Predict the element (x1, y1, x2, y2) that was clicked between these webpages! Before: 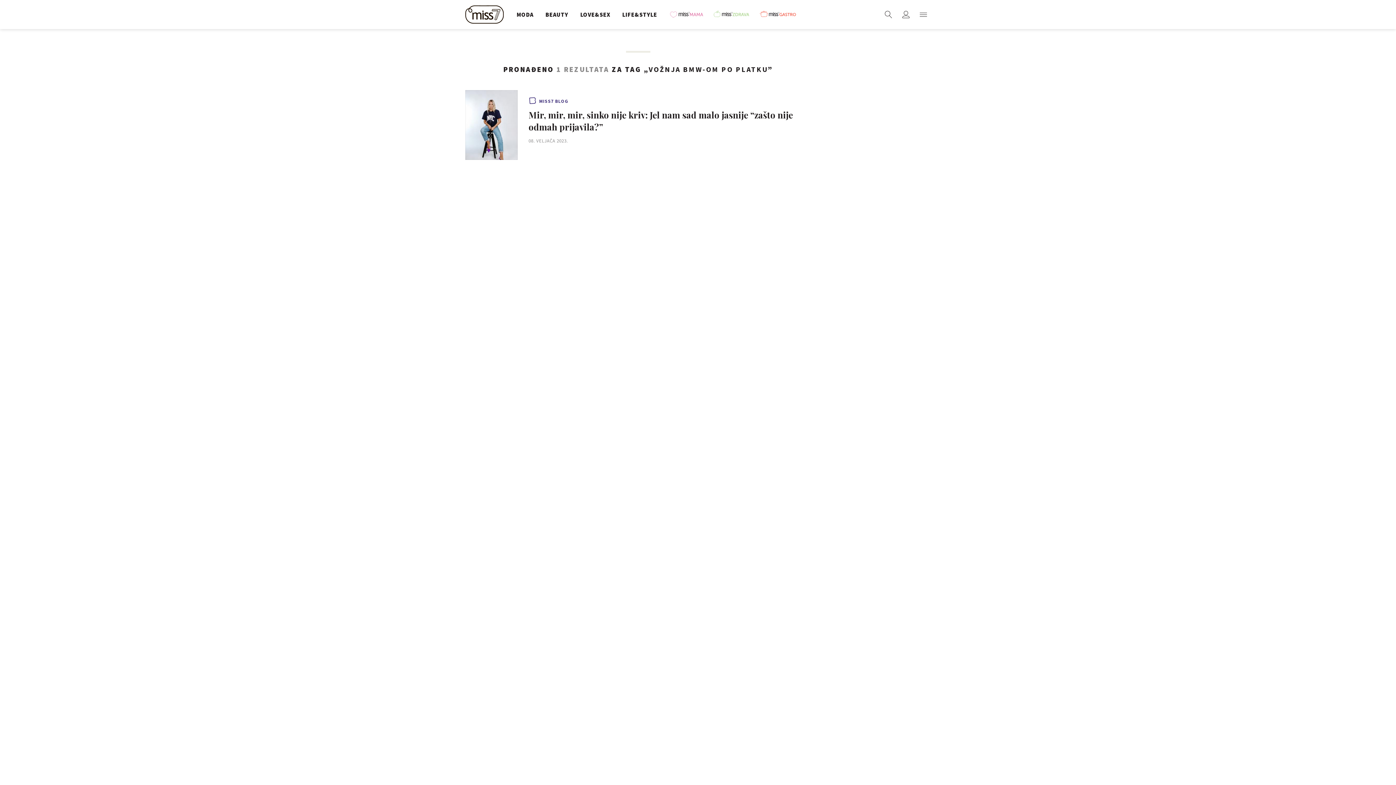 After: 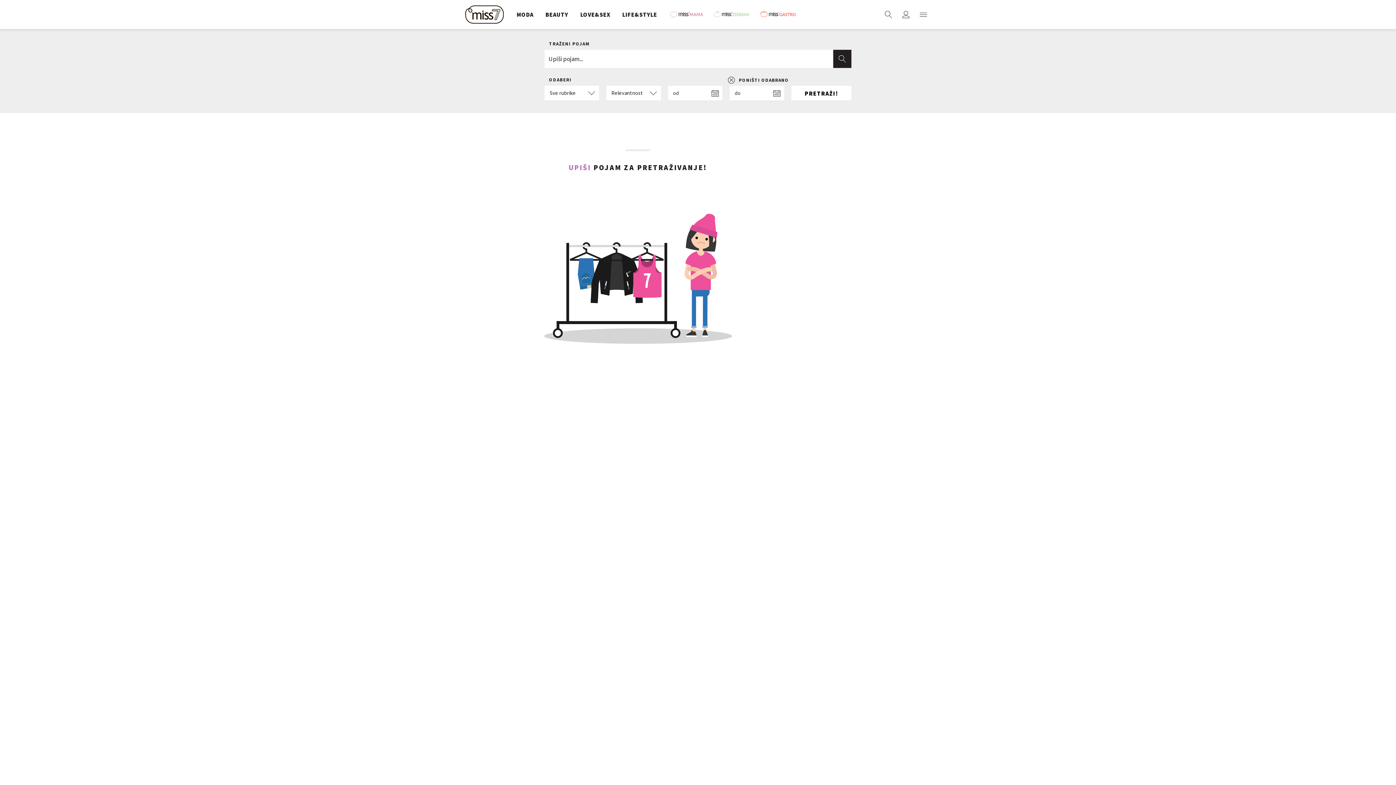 Action: bbox: (881, 7, 896, 21)